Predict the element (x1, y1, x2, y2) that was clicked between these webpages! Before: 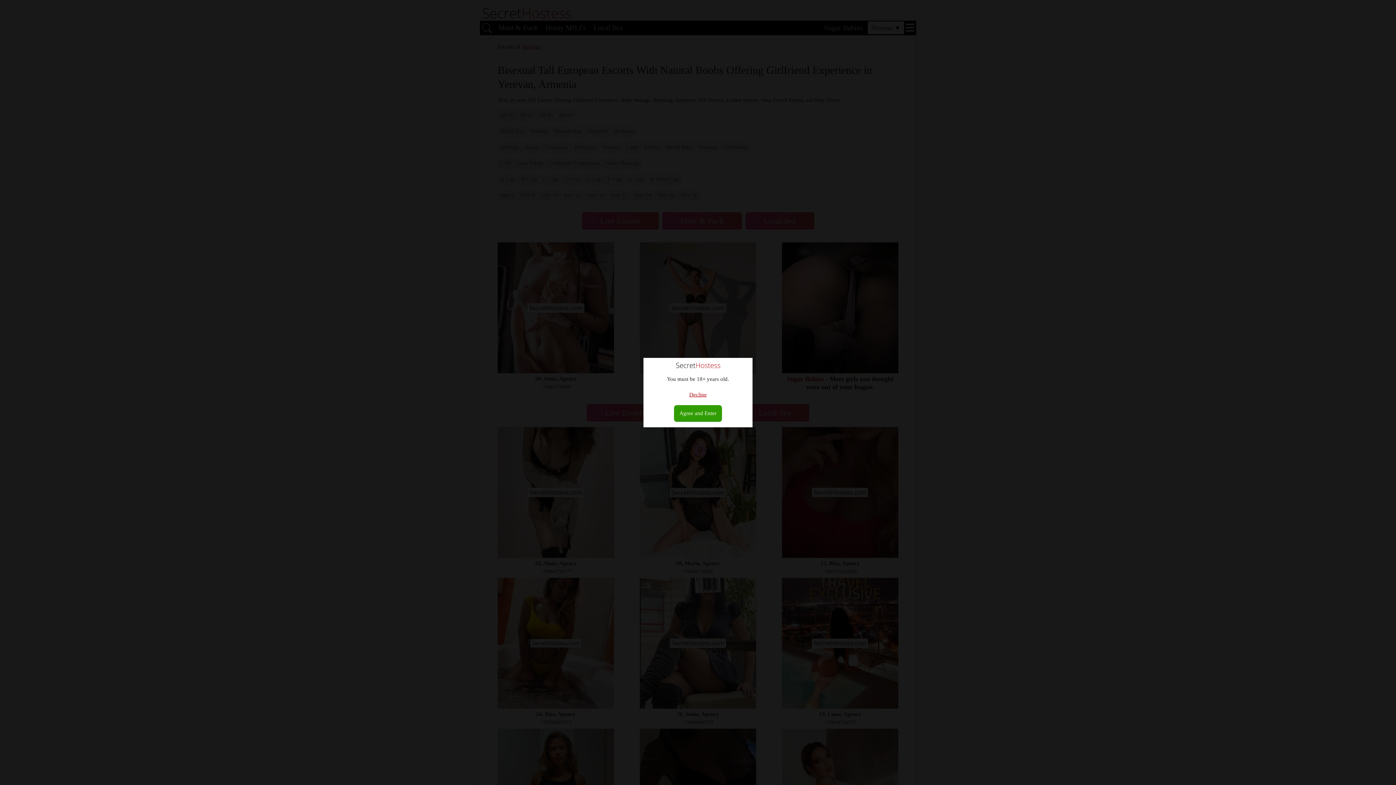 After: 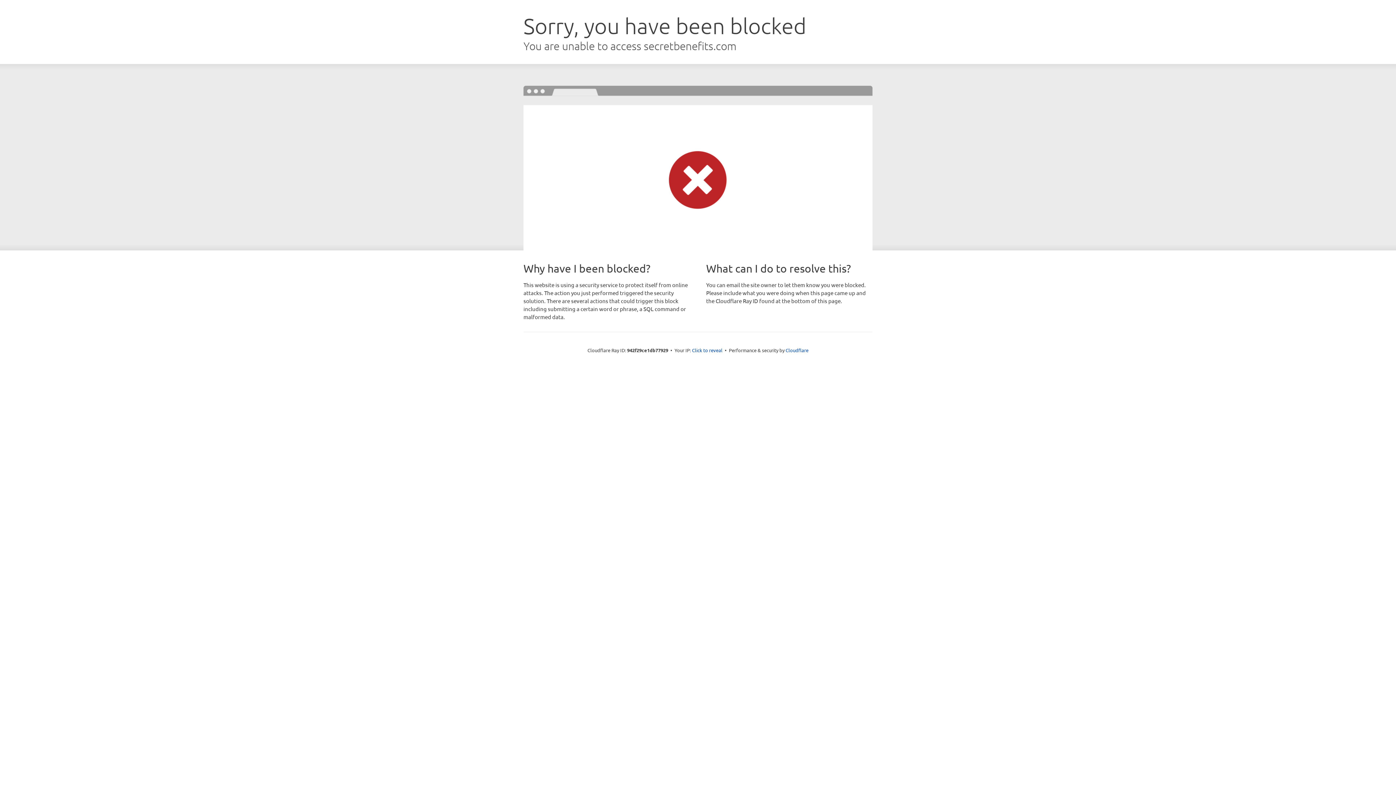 Action: label: Agree and Enter bbox: (674, 405, 722, 421)